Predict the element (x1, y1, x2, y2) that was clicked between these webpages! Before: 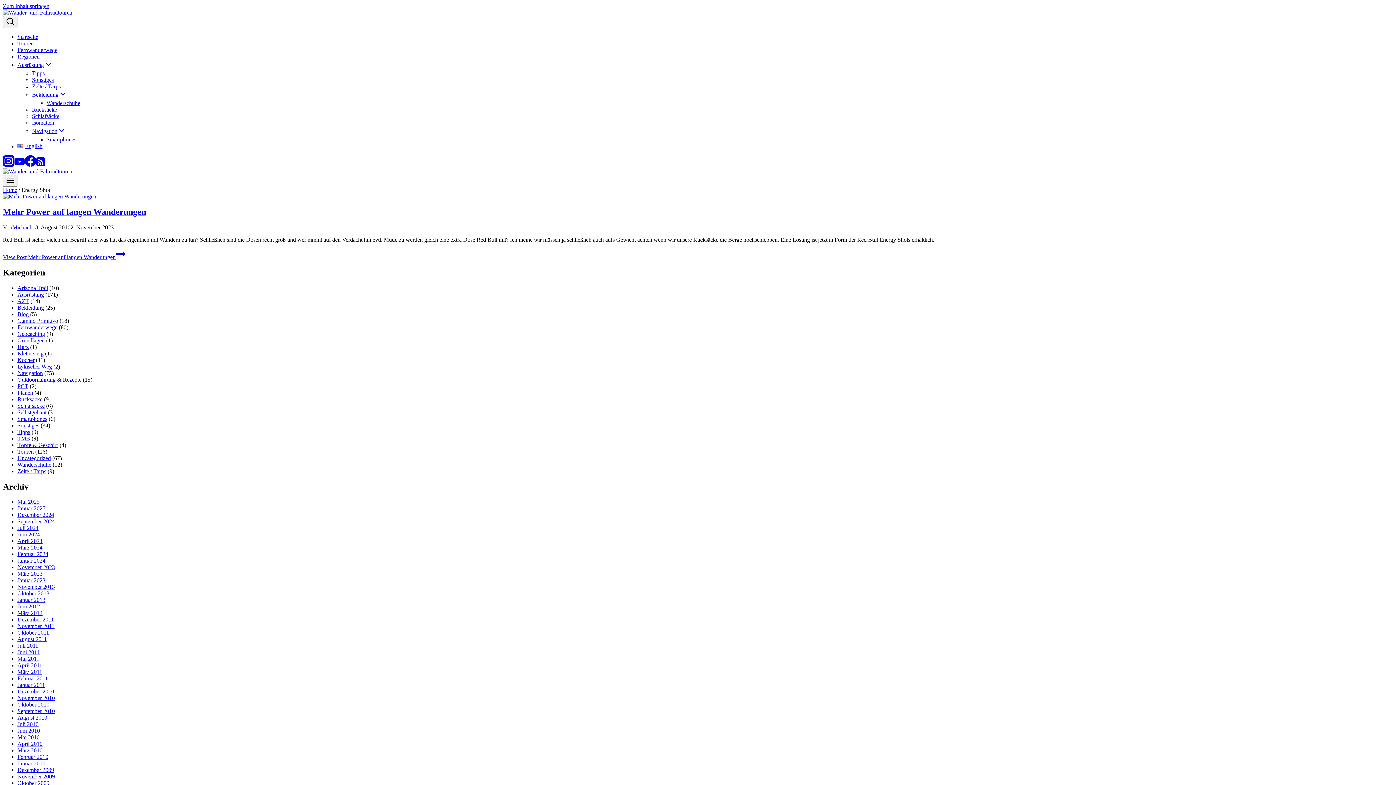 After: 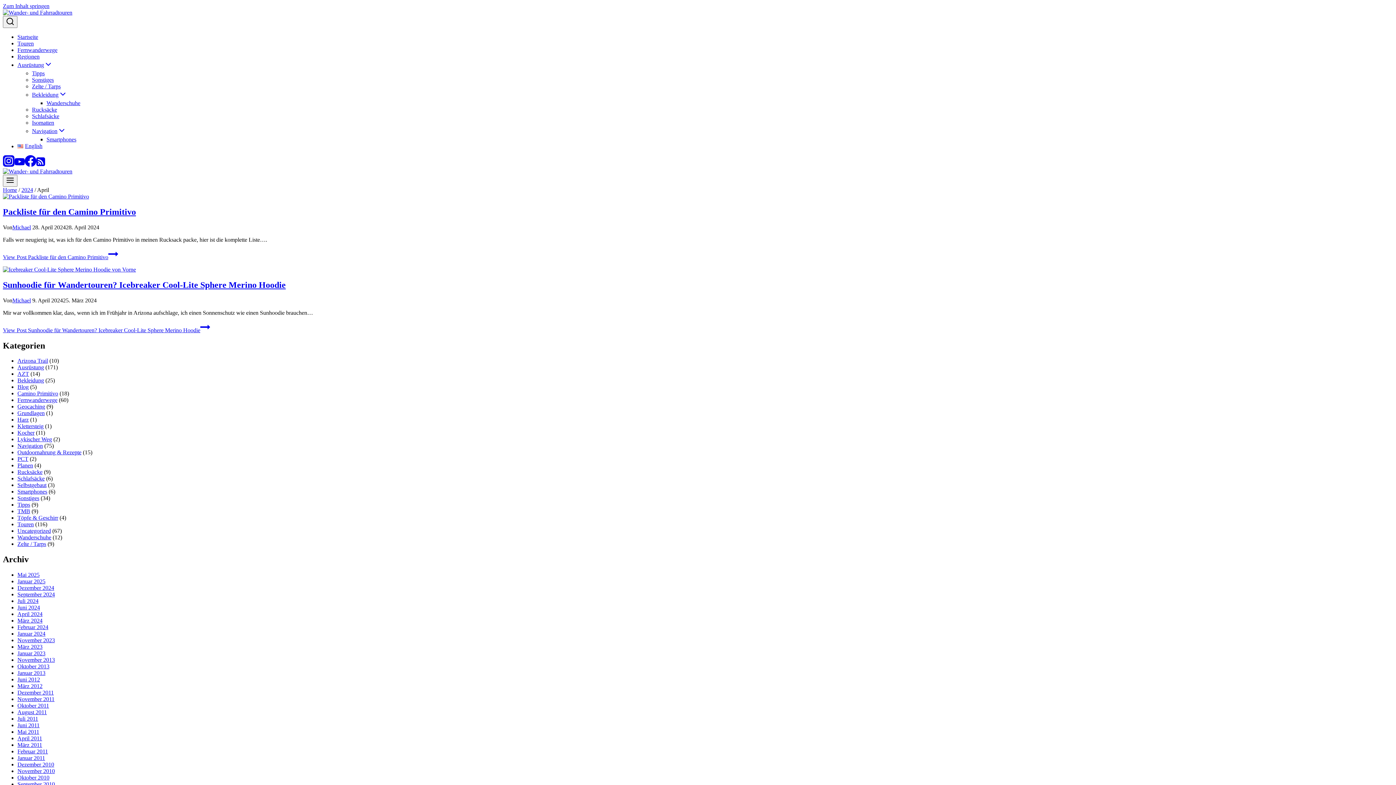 Action: label: April 2024 bbox: (17, 538, 42, 544)